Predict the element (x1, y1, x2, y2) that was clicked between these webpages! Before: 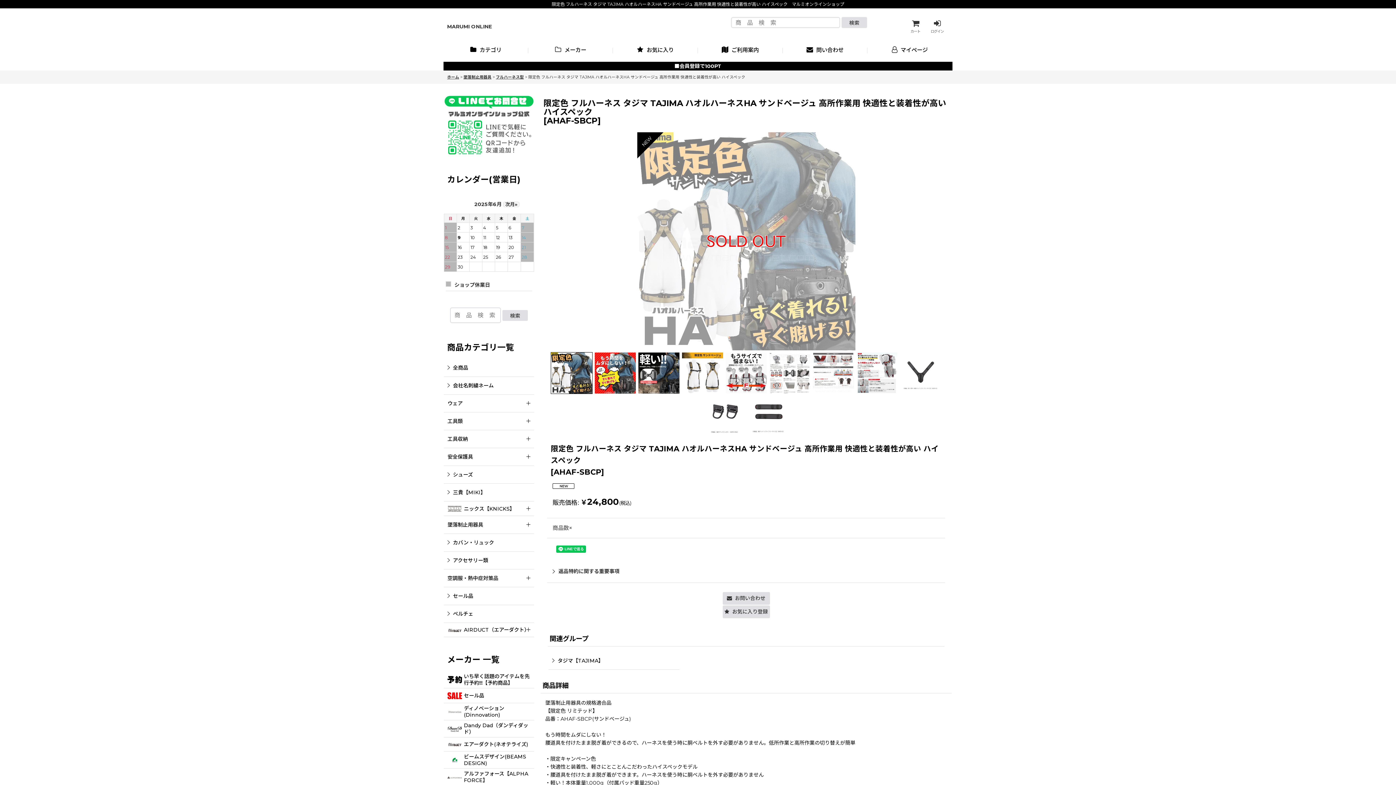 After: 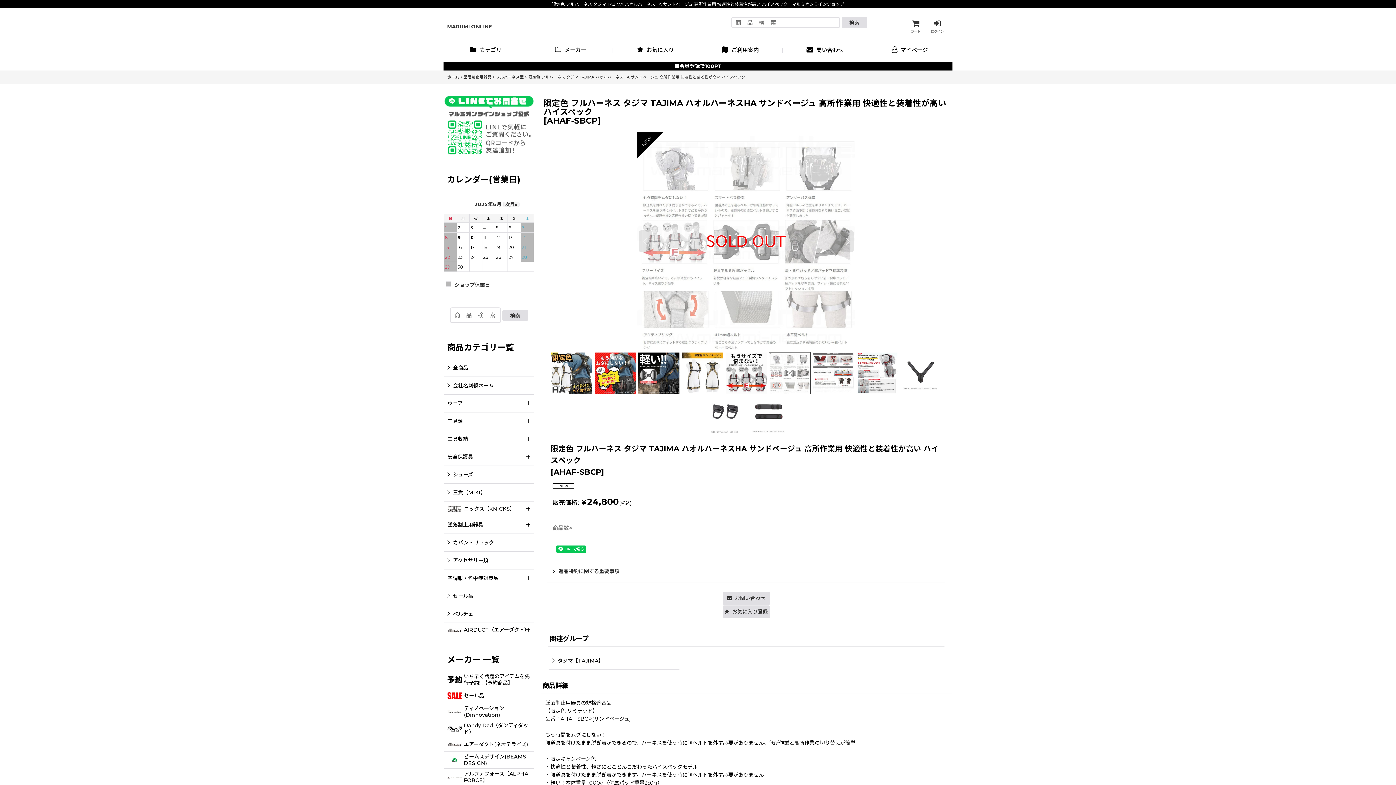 Action: bbox: (768, 352, 811, 394)